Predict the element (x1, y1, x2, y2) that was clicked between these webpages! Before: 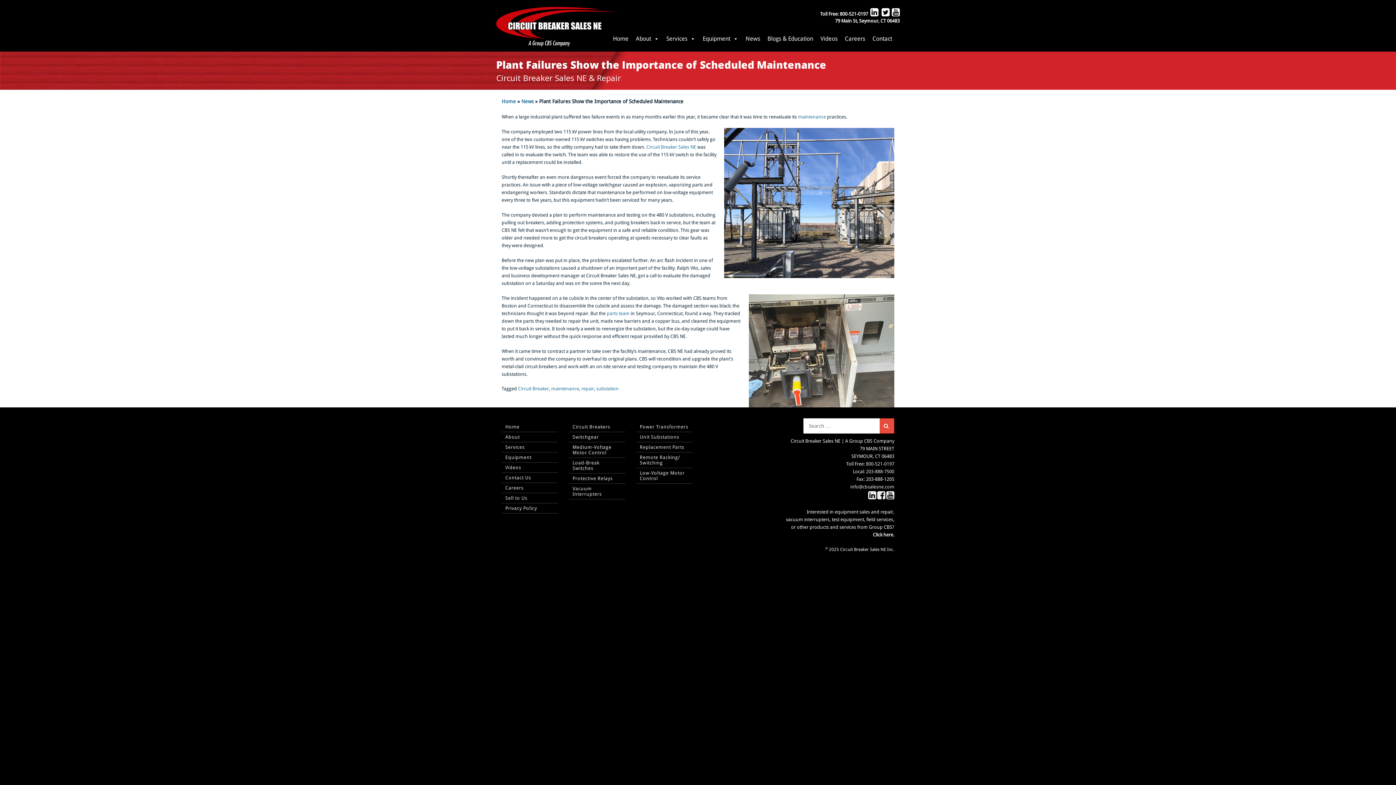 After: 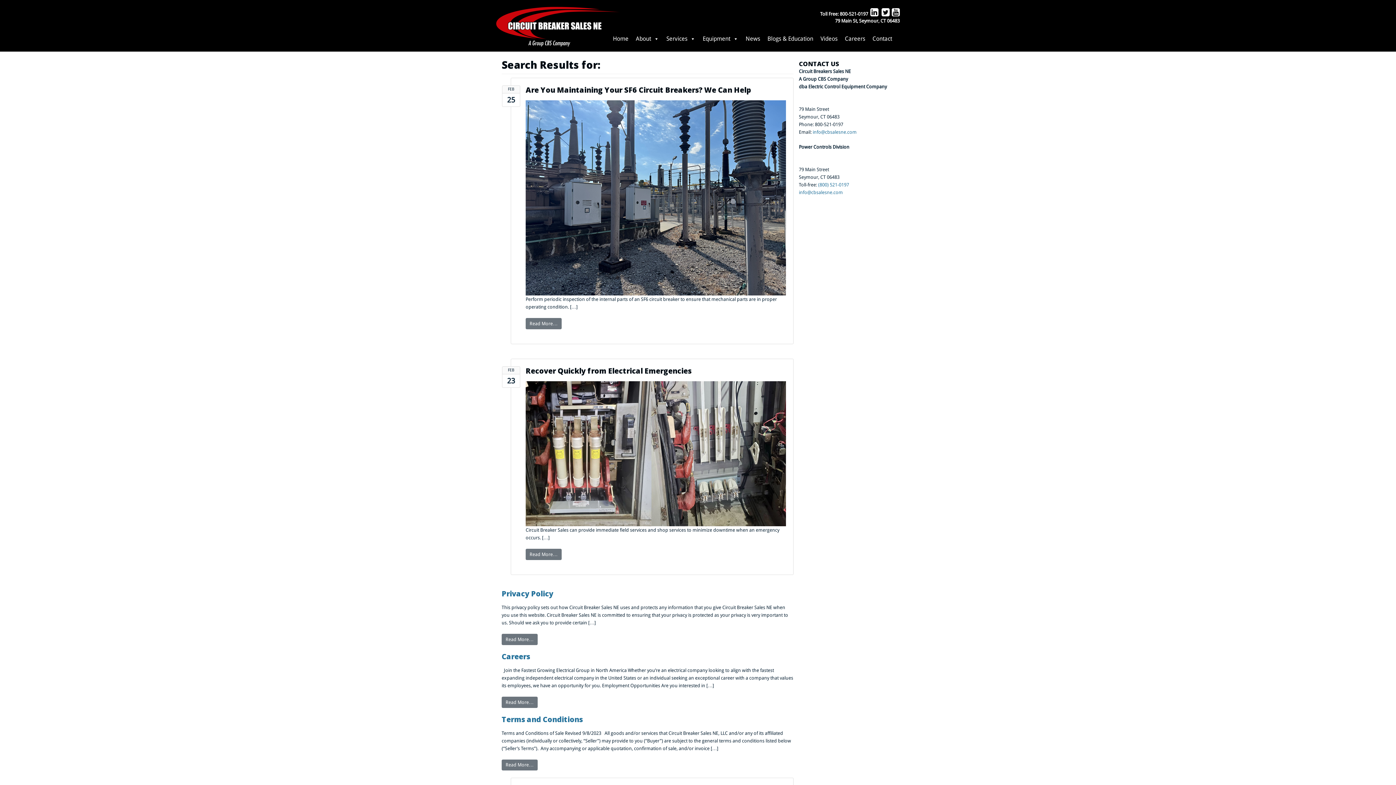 Action: bbox: (879, 418, 894, 433)